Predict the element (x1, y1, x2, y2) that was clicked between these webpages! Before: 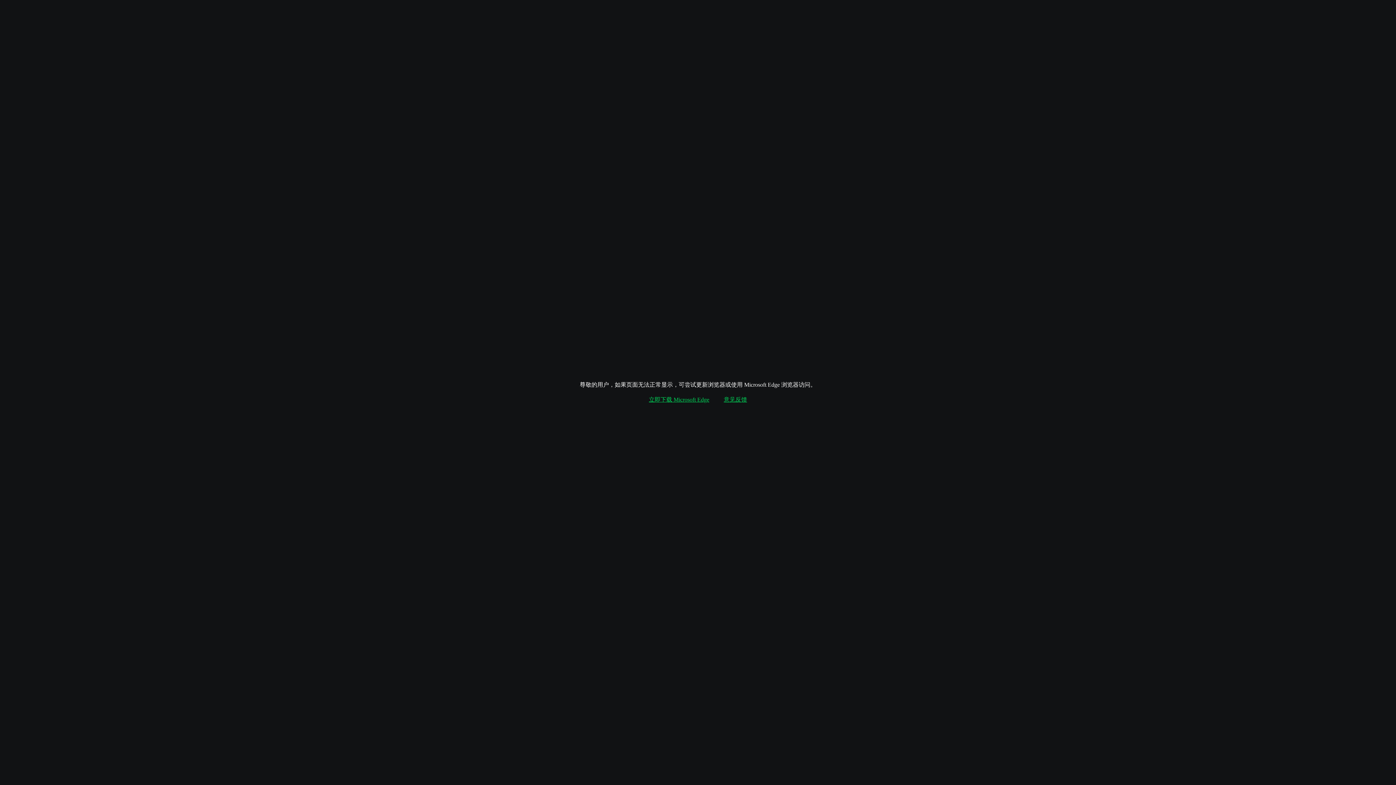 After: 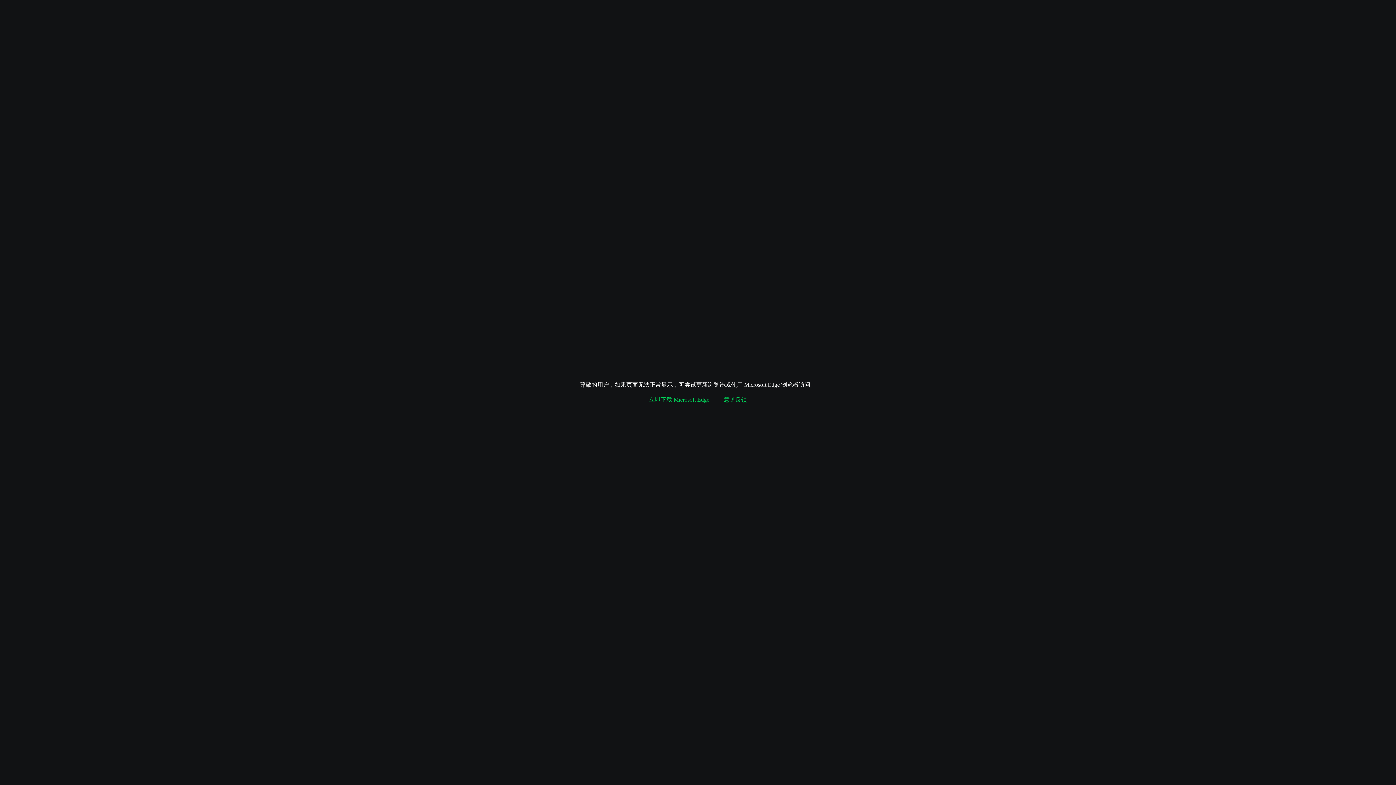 Action: label: 立即下载 Microsoft Edge bbox: (649, 396, 709, 404)